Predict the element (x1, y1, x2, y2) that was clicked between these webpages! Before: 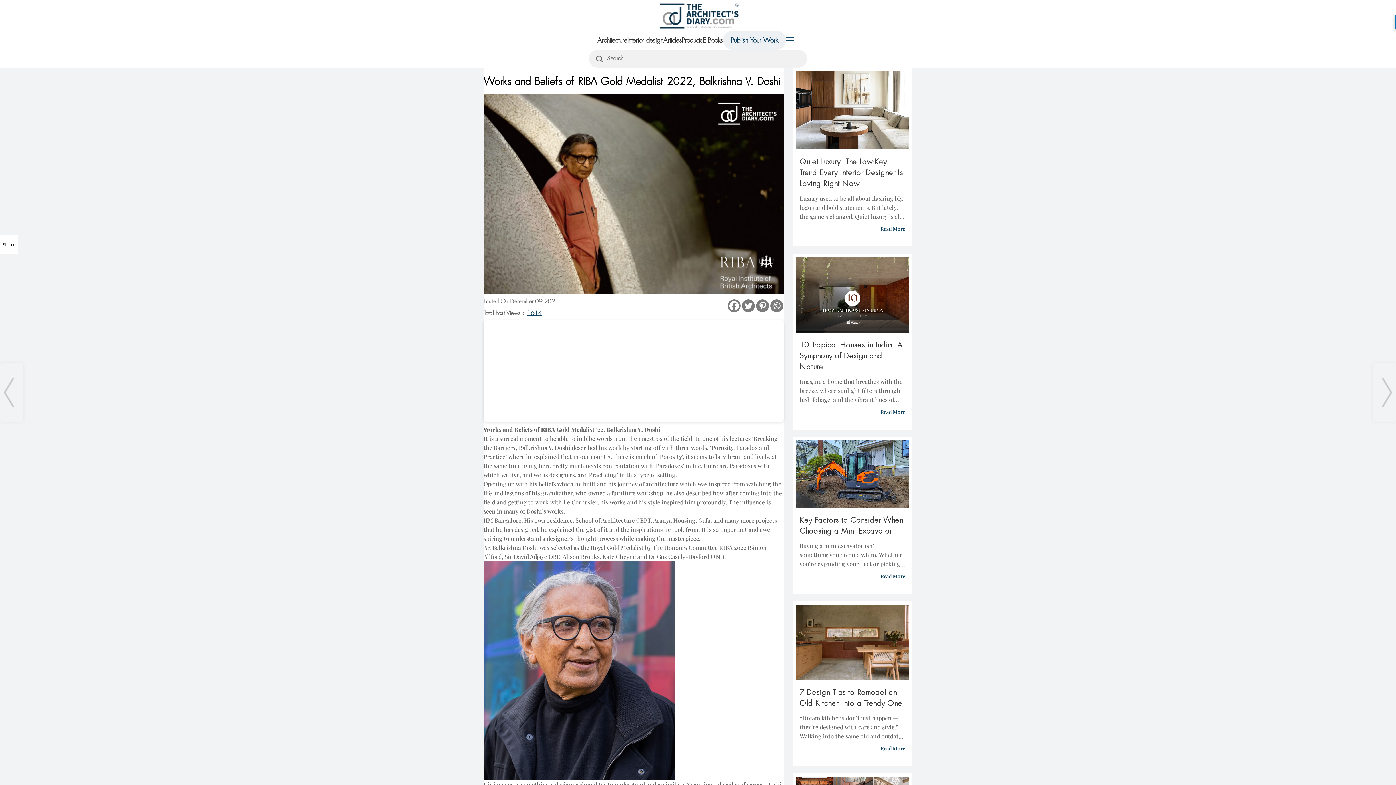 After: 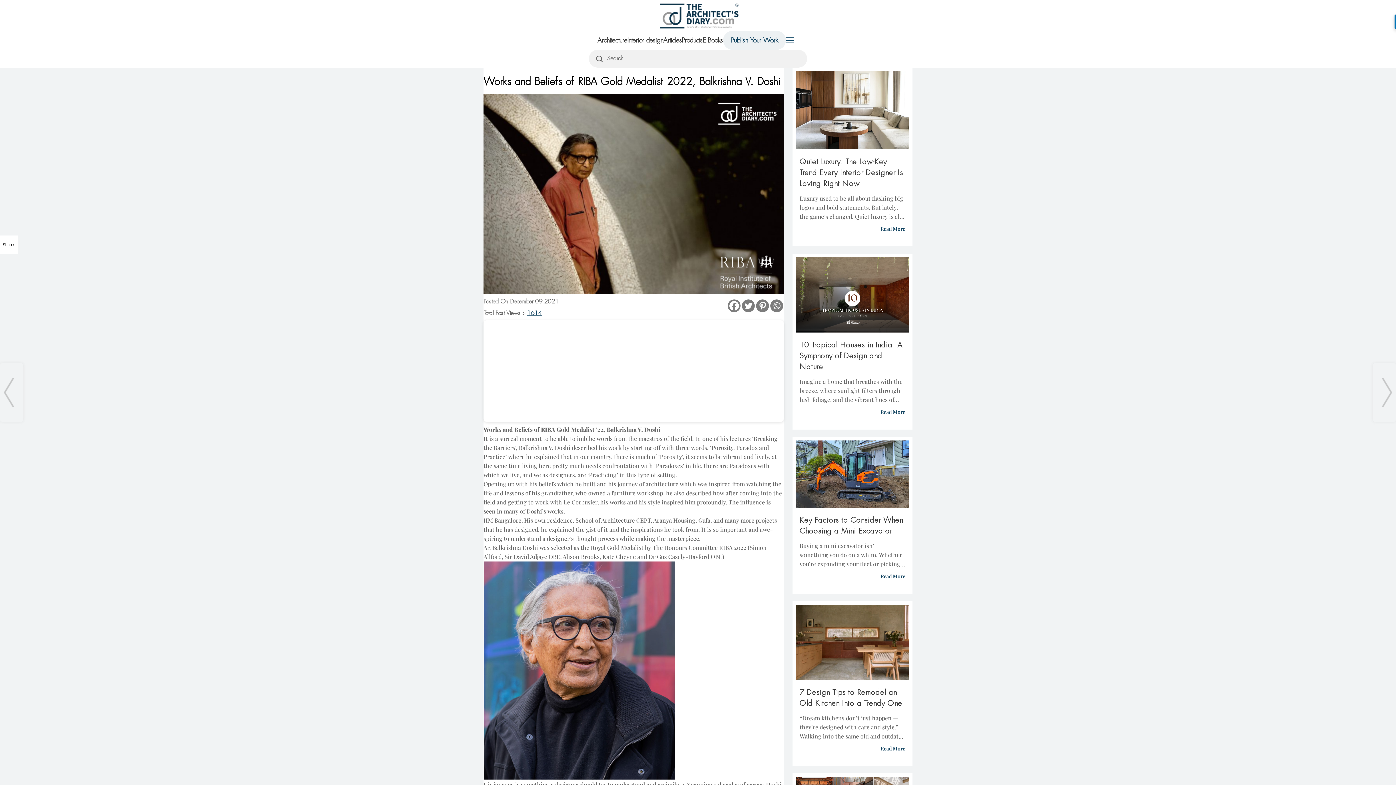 Action: bbox: (728, 299, 740, 315) label: Facebook